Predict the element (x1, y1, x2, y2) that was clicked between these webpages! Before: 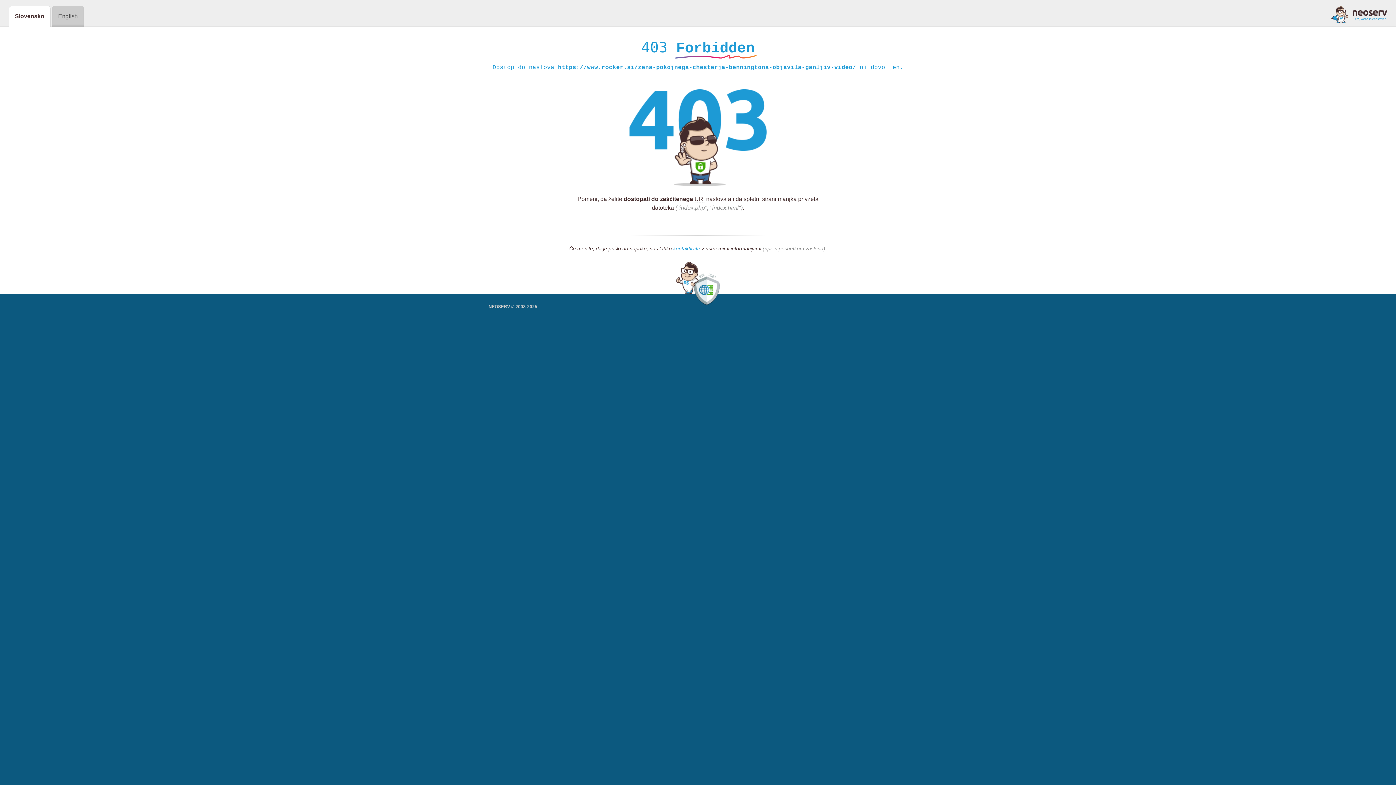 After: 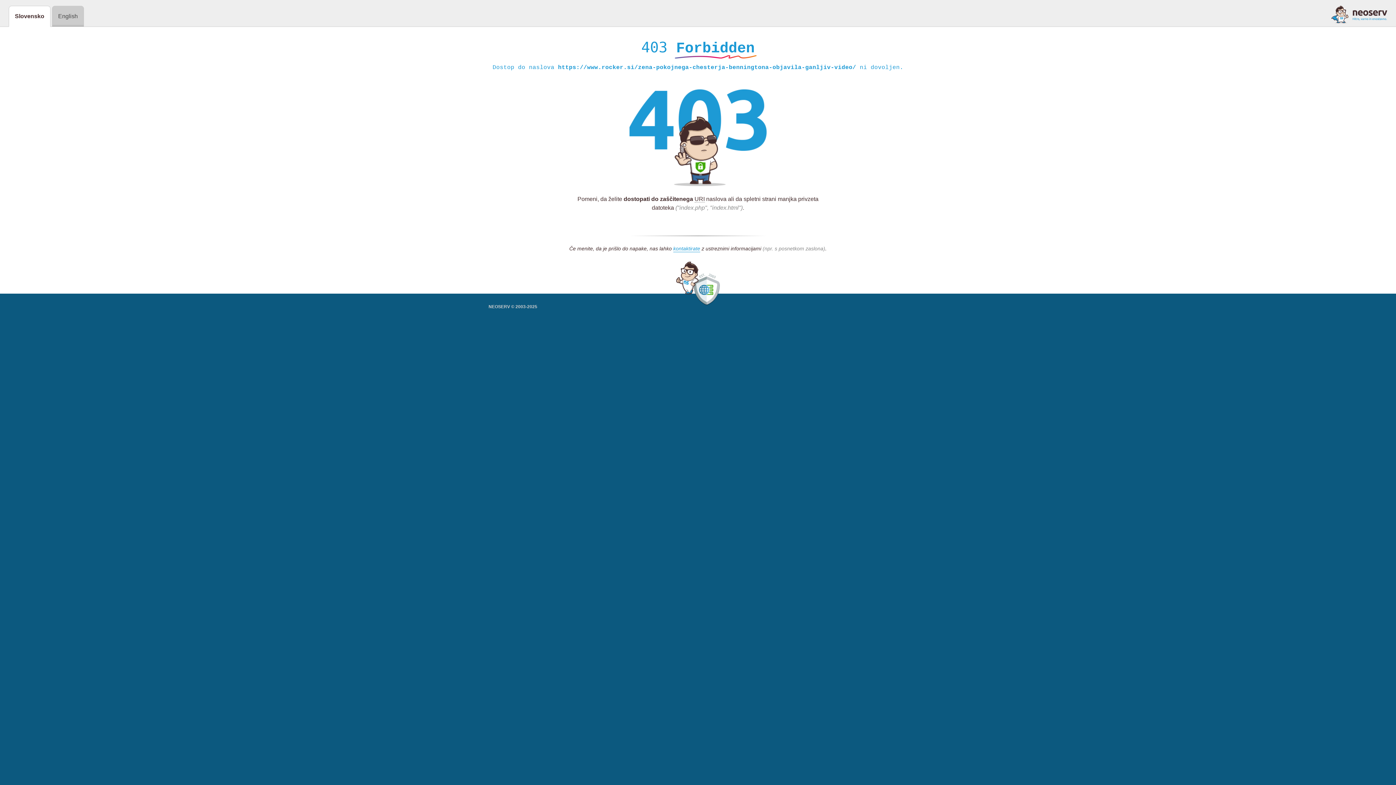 Action: bbox: (1331, 5, 1387, 23)